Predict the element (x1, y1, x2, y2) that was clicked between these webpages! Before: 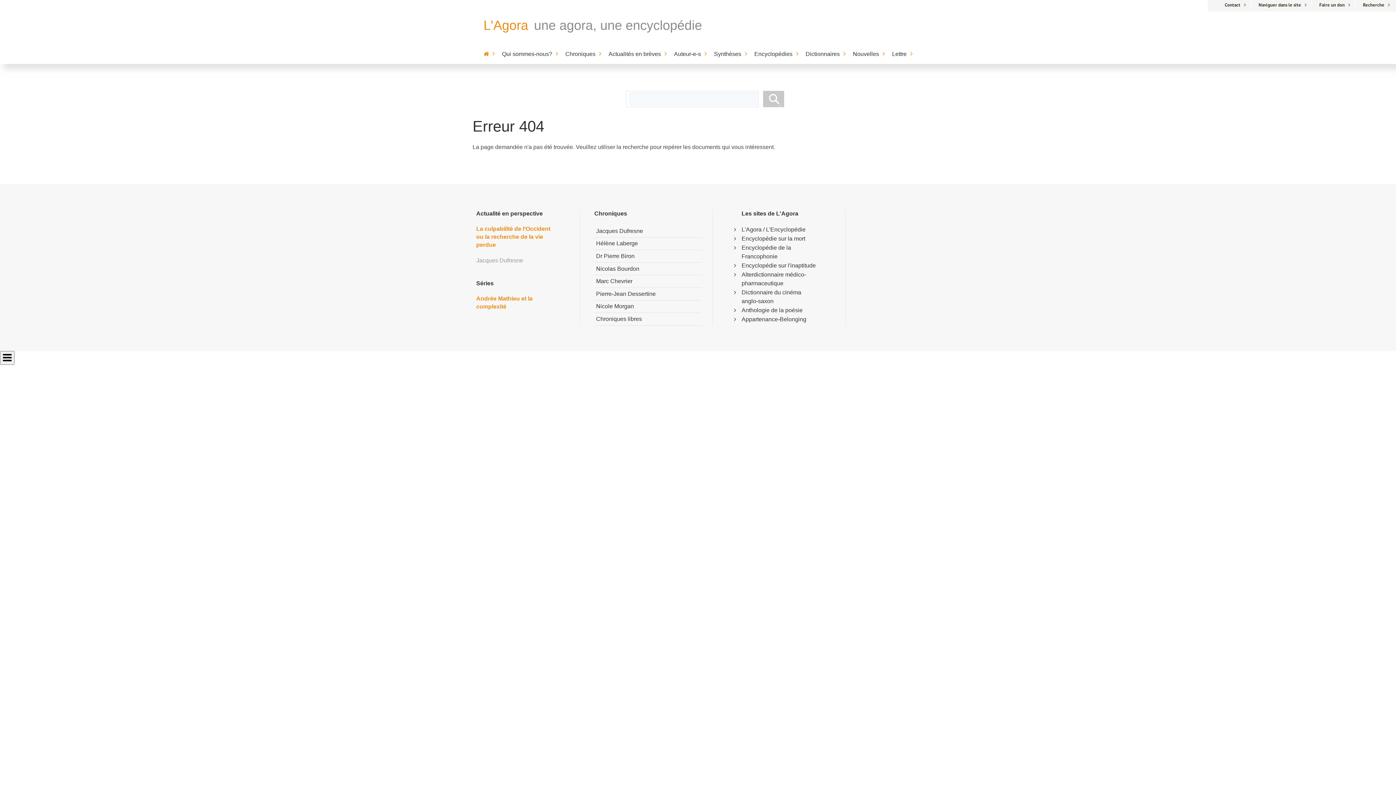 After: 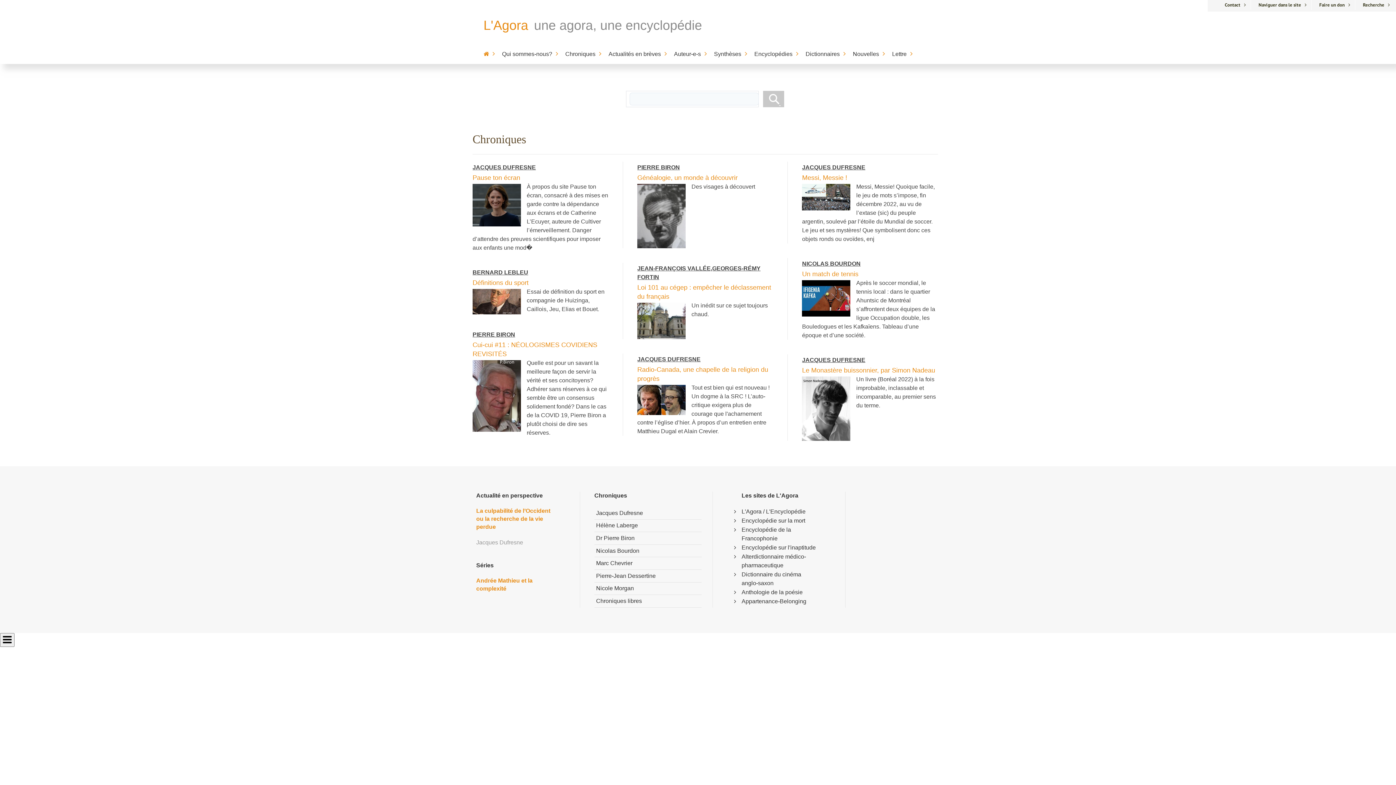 Action: label: Chroniques bbox: (561, 45, 605, 63)